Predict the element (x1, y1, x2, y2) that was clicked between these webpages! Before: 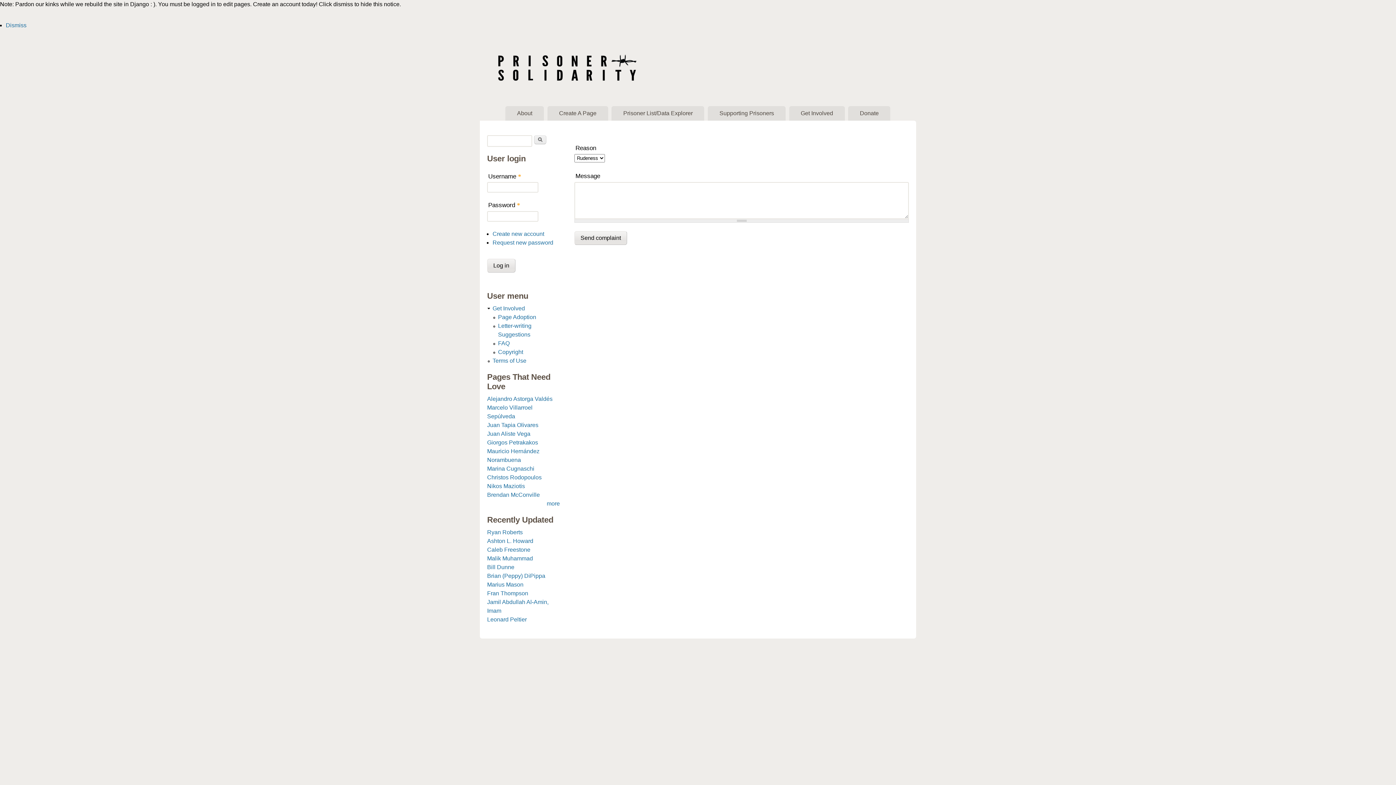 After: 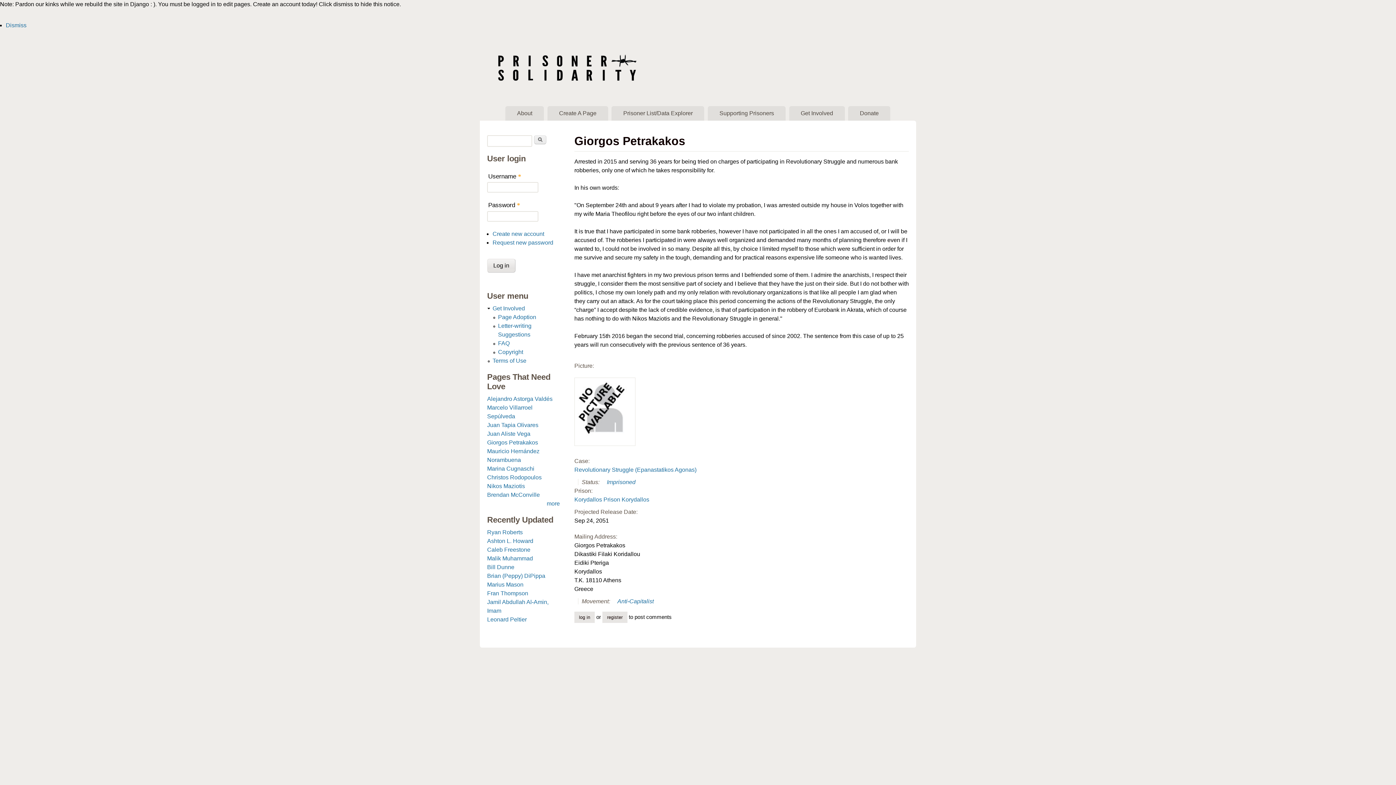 Action: bbox: (487, 439, 538, 445) label: Giorgos Petrakakos